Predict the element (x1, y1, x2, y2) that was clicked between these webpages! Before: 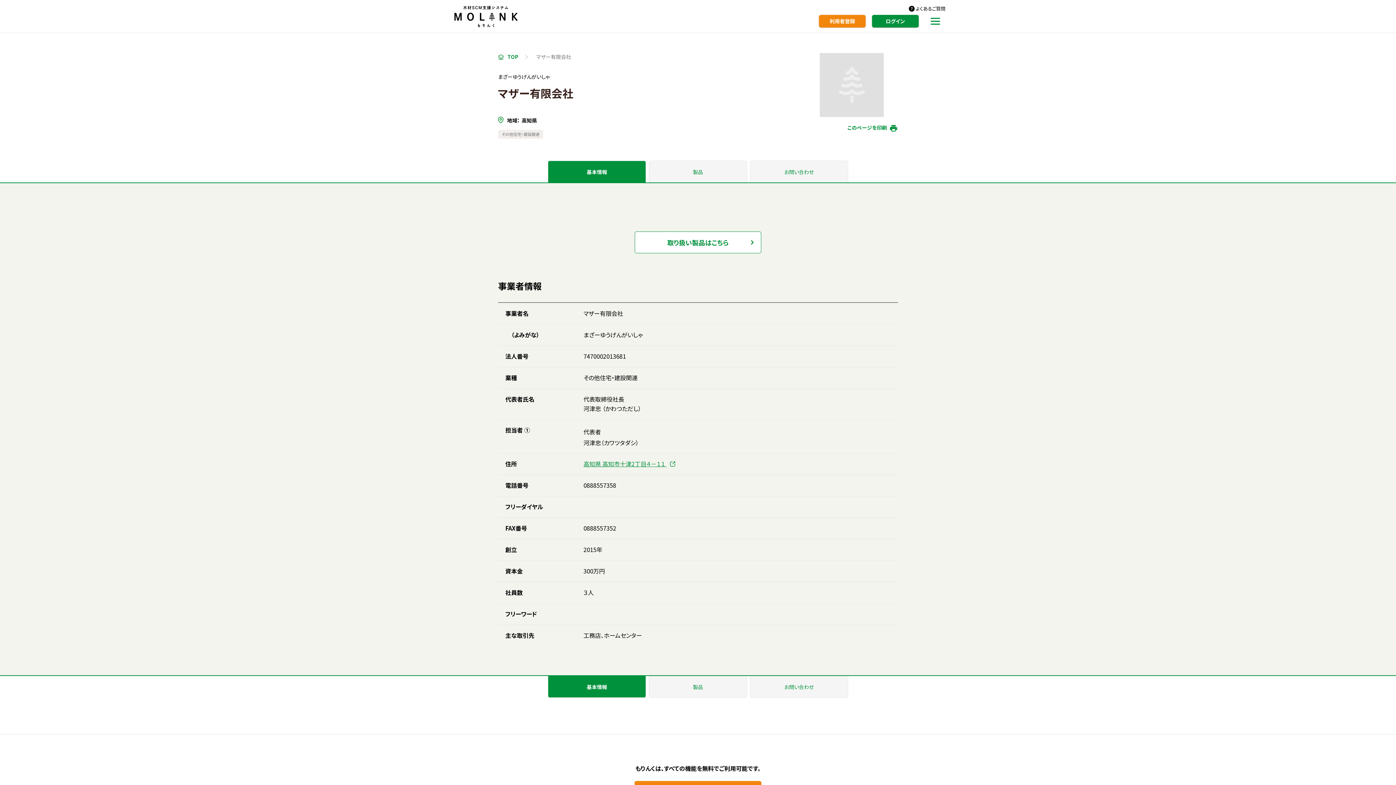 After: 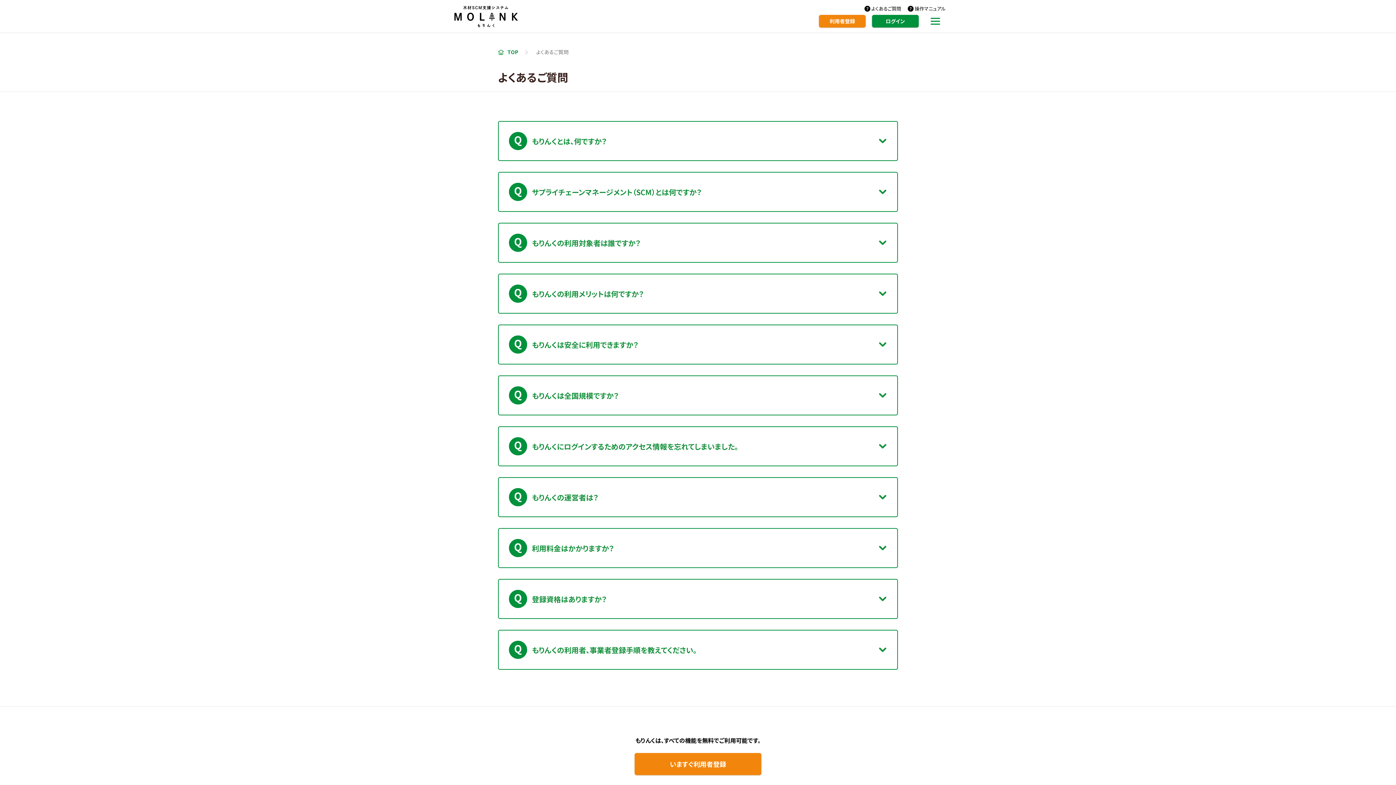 Action: label: よくあるご質問 bbox: (776, 5, 945, 11)